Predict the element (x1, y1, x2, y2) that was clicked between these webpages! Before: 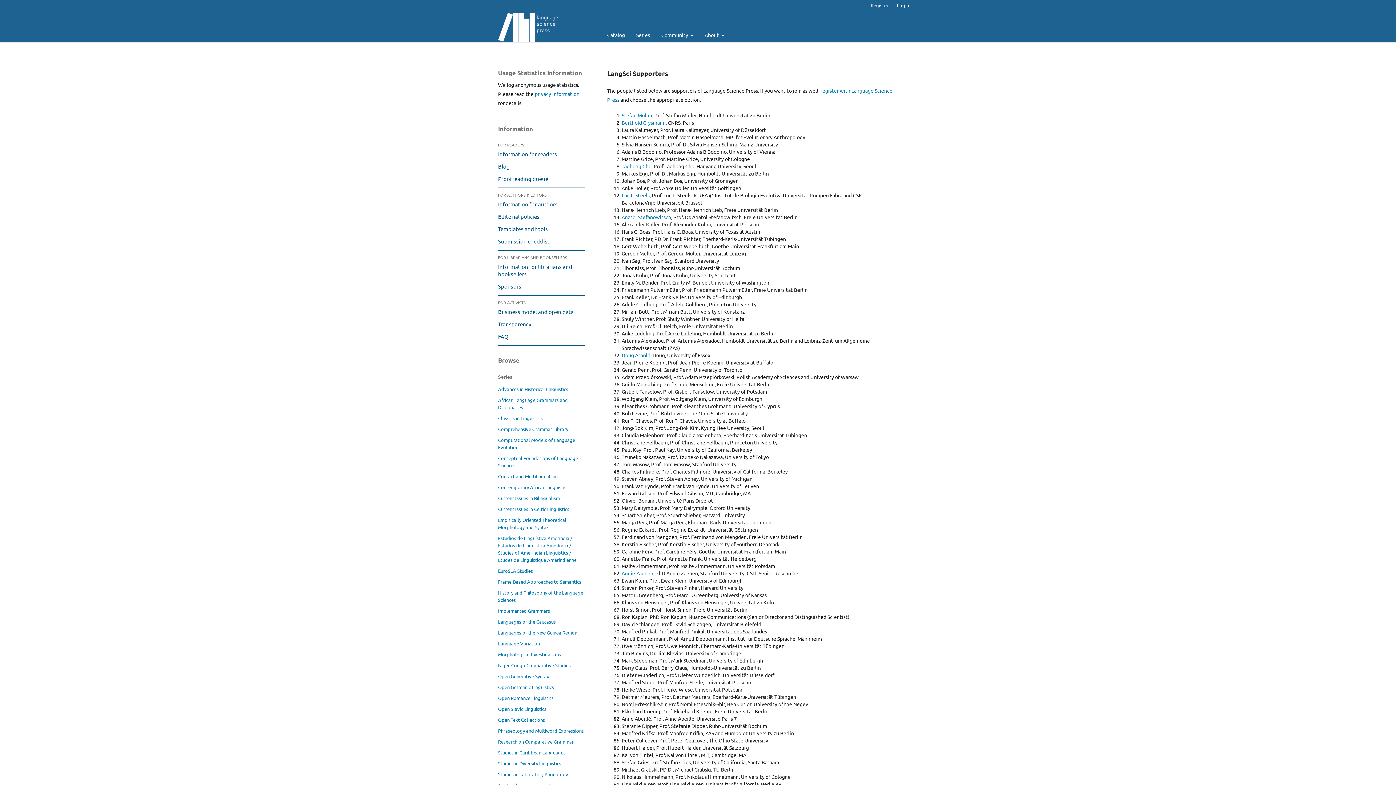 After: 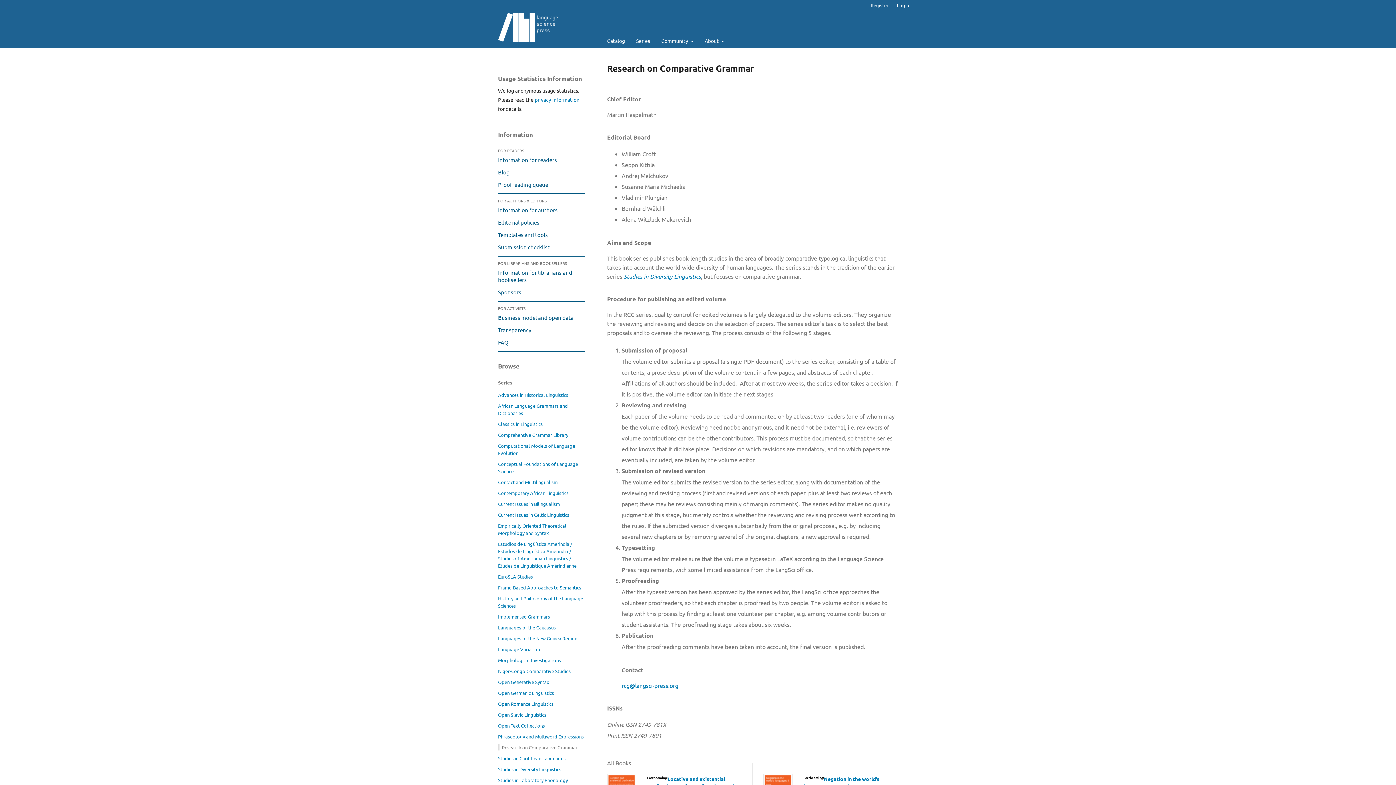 Action: bbox: (498, 738, 573, 745) label: Research on Comparative Grammar